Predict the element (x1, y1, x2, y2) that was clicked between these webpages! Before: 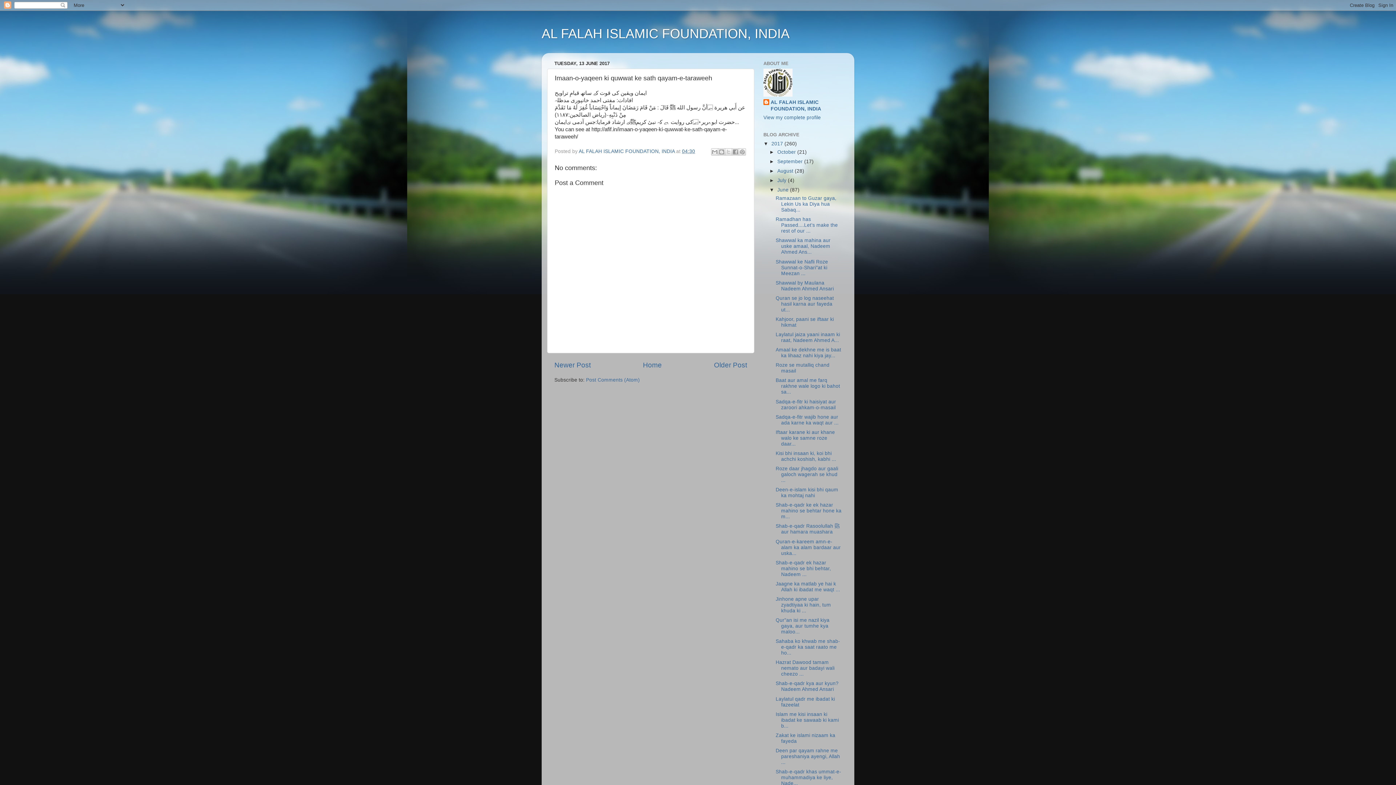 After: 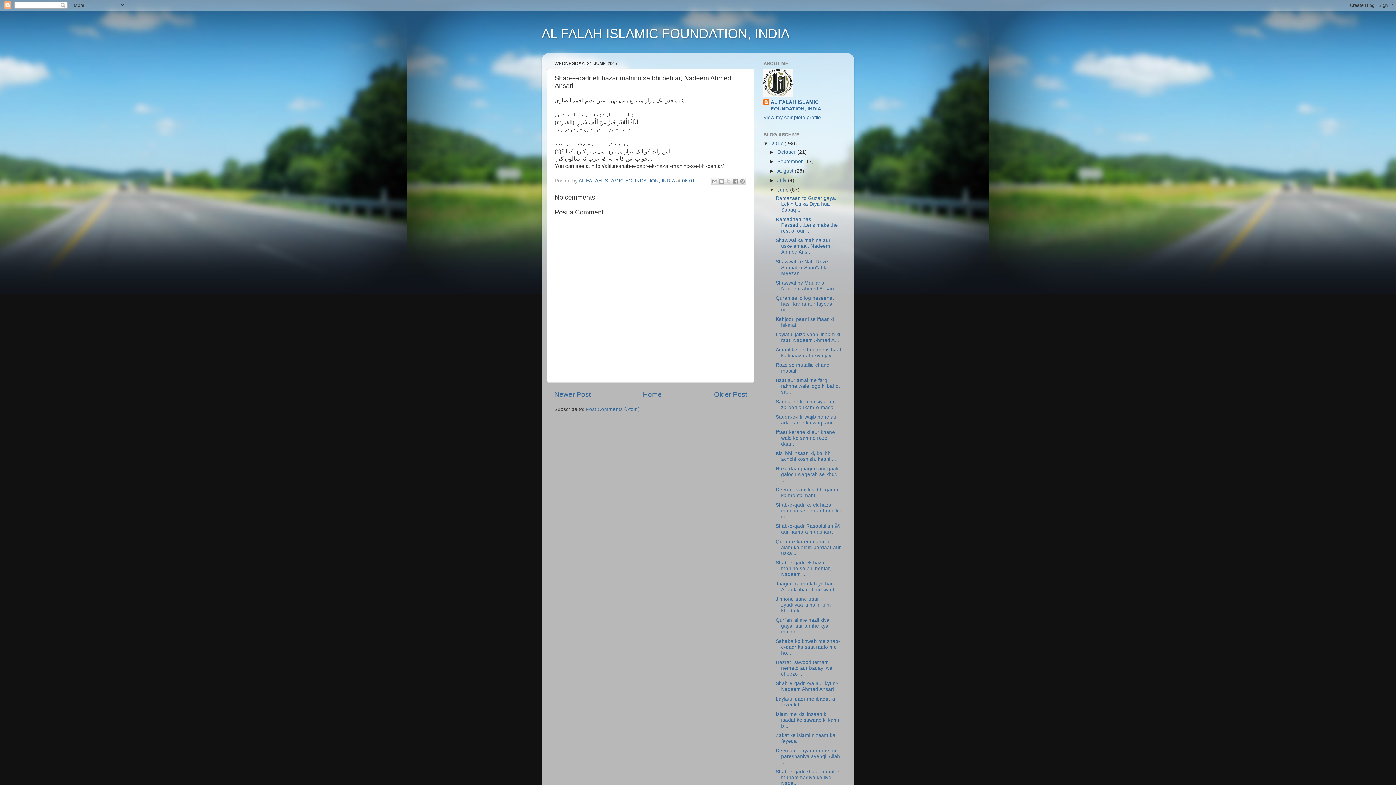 Action: label: Shab-e-qadr ek hazar mahino se bhi behtar, Nadeem ... bbox: (775, 560, 831, 577)